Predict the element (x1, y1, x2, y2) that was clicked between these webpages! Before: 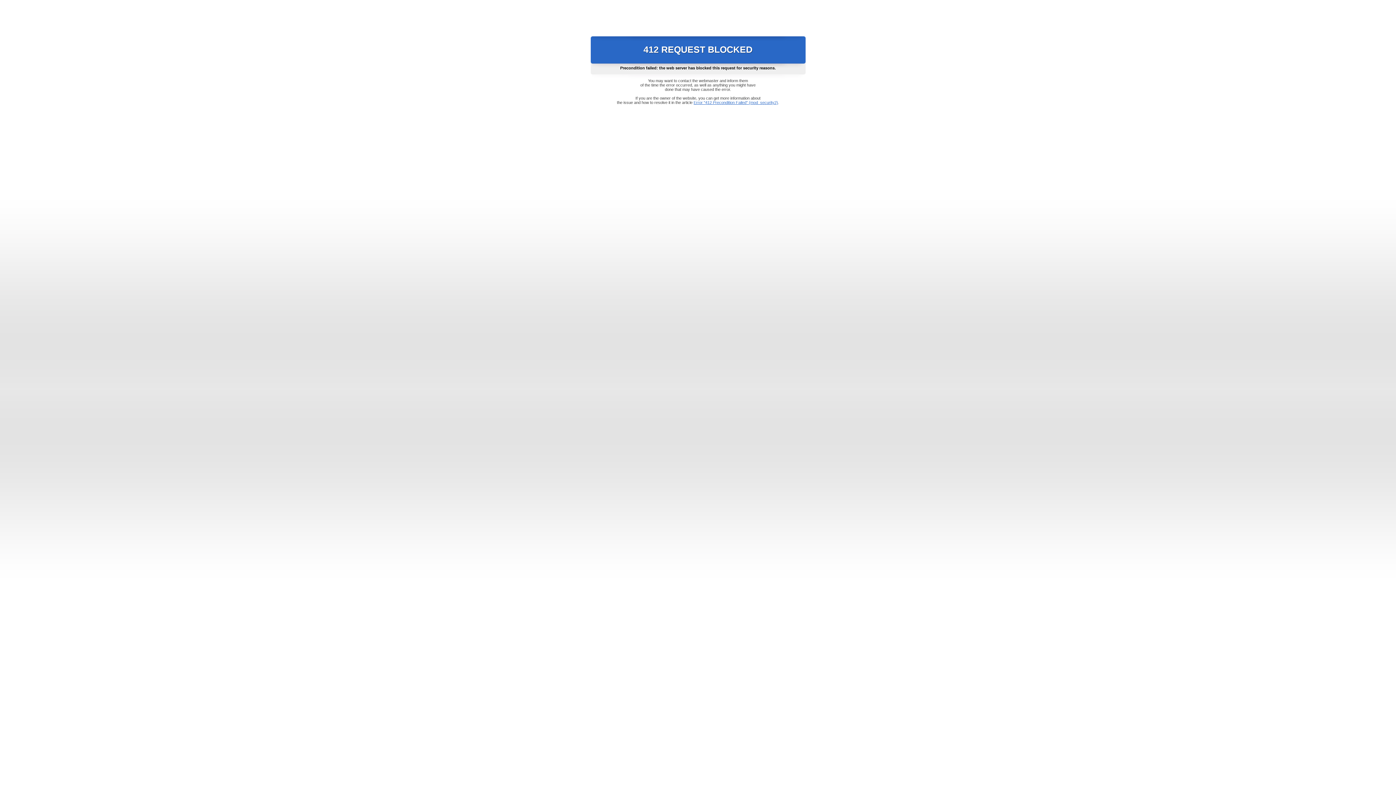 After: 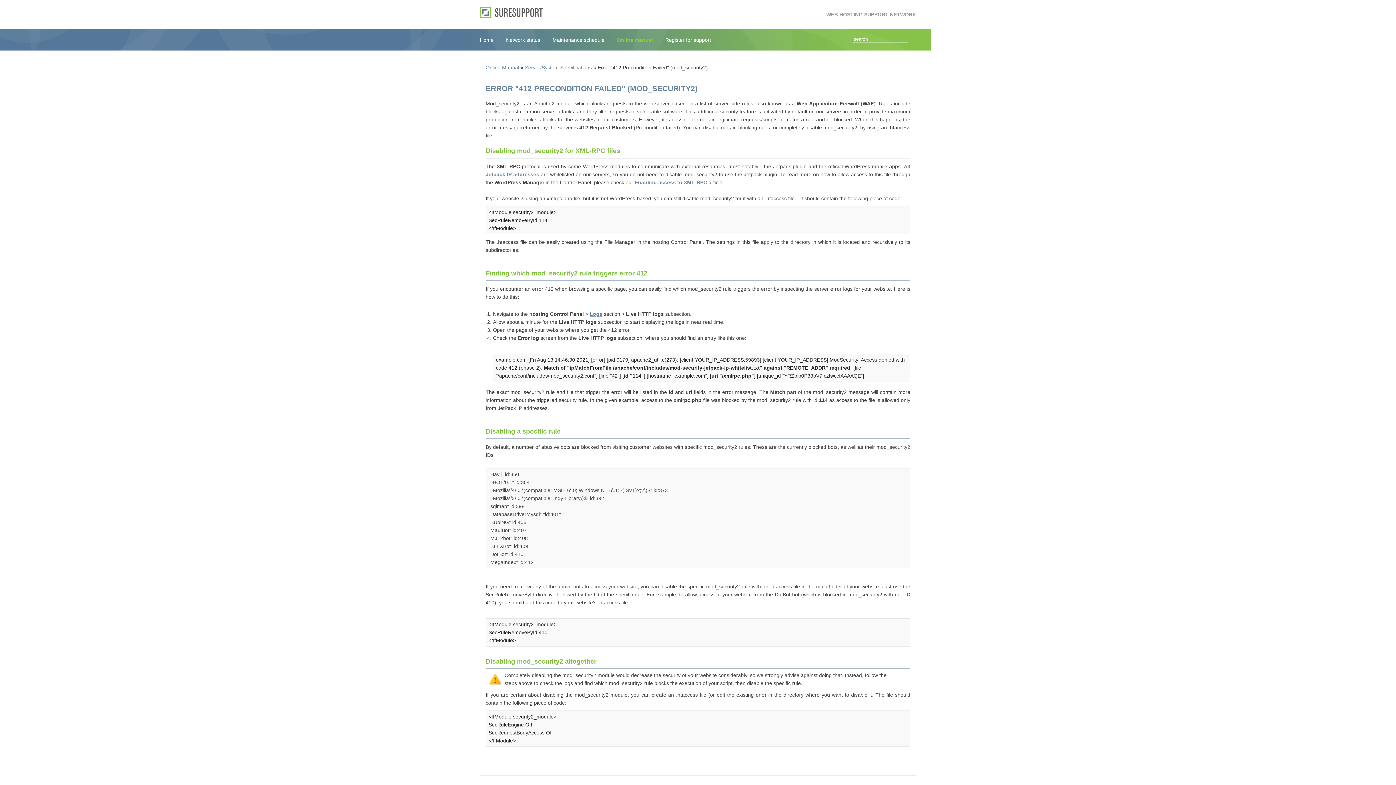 Action: bbox: (693, 100, 778, 104) label: Error "412 Precondition Failed" (mod_security2)